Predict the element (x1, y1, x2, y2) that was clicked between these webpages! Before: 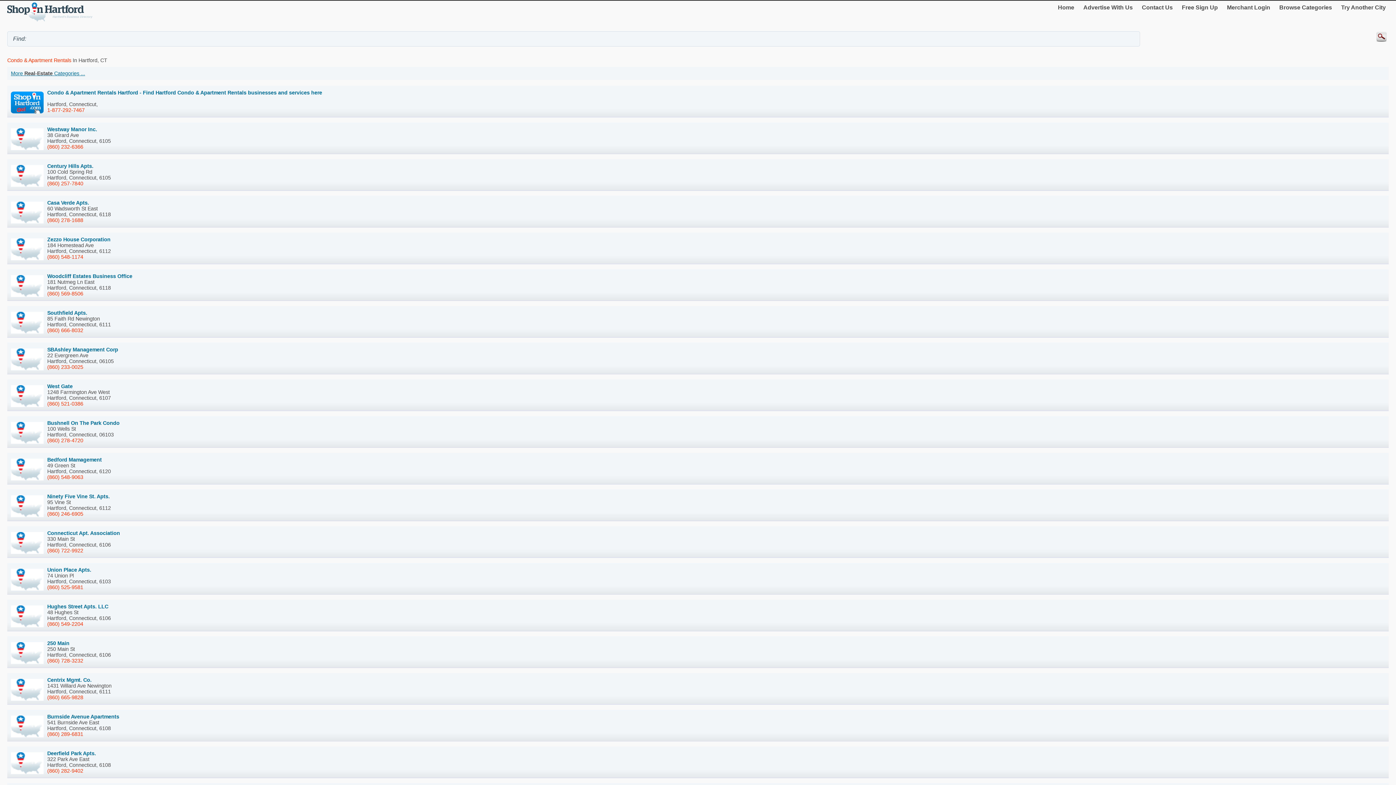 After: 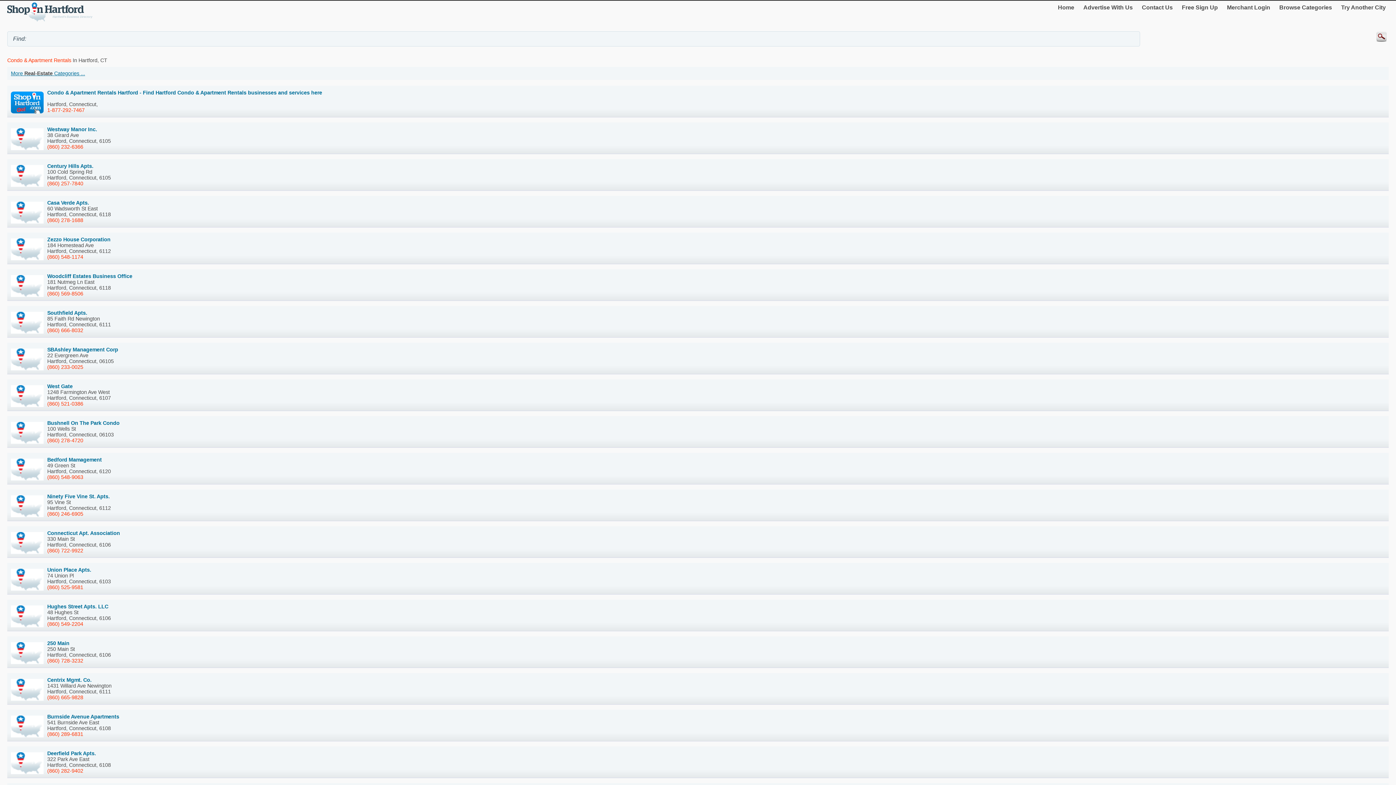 Action: label: (860) 232-6366 bbox: (47, 143, 83, 149)